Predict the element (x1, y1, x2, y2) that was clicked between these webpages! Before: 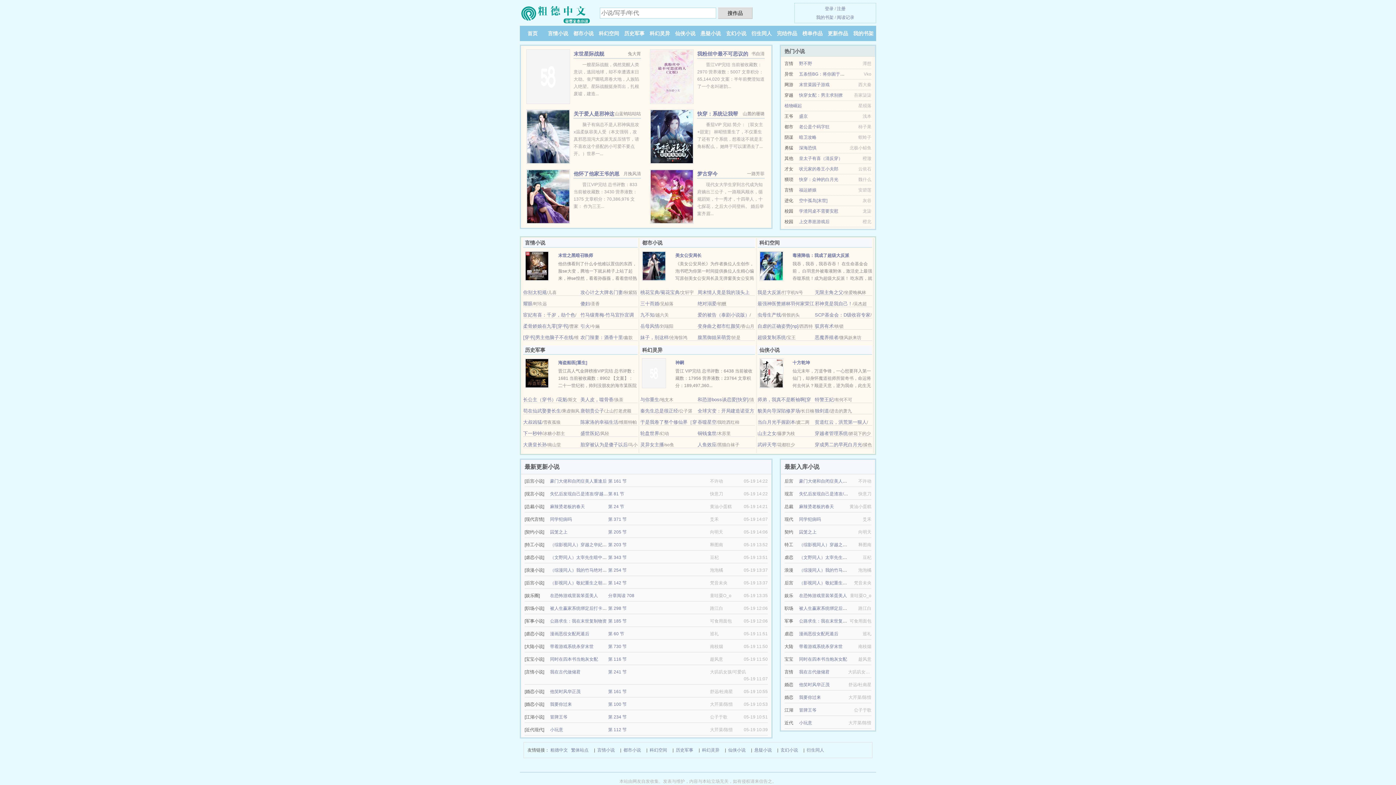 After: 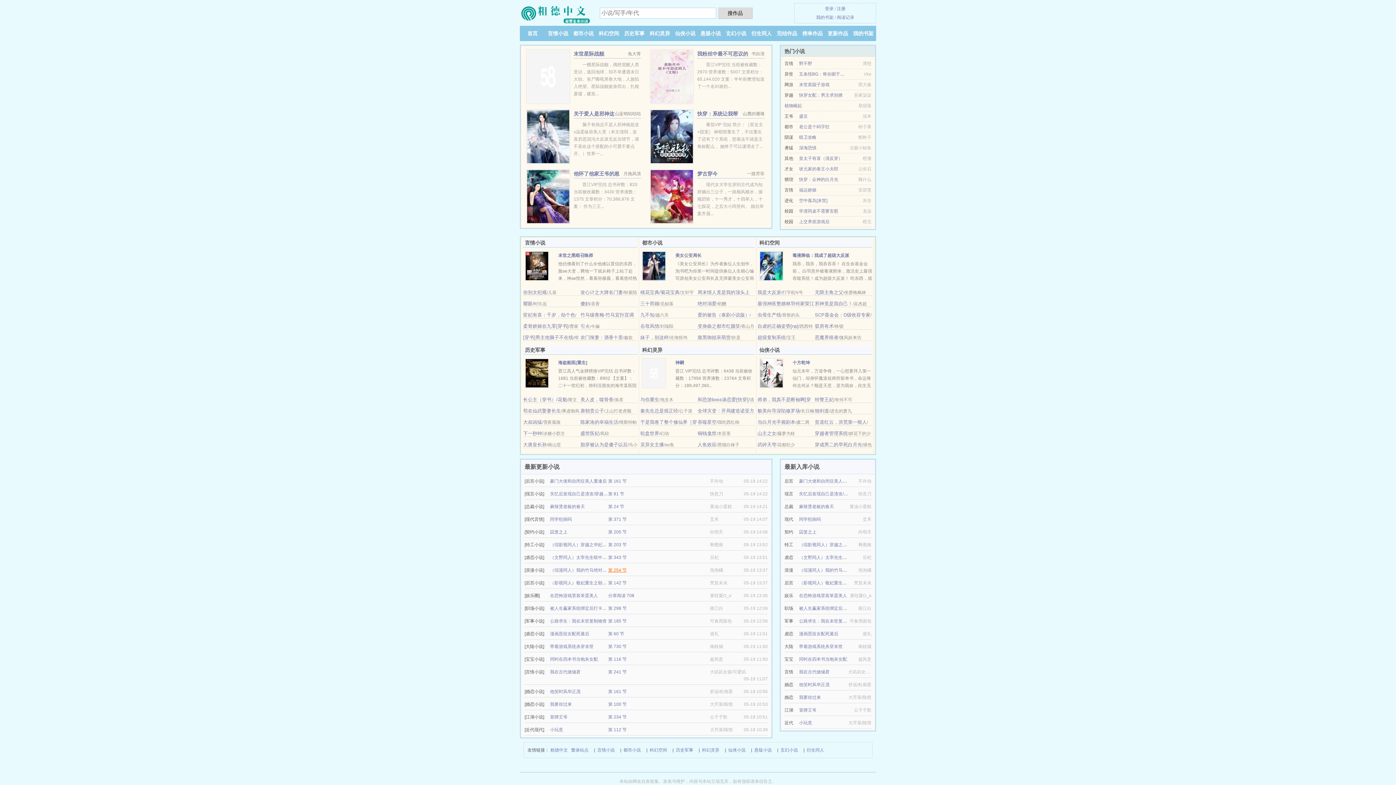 Action: label: 第 254 节 bbox: (608, 568, 626, 573)